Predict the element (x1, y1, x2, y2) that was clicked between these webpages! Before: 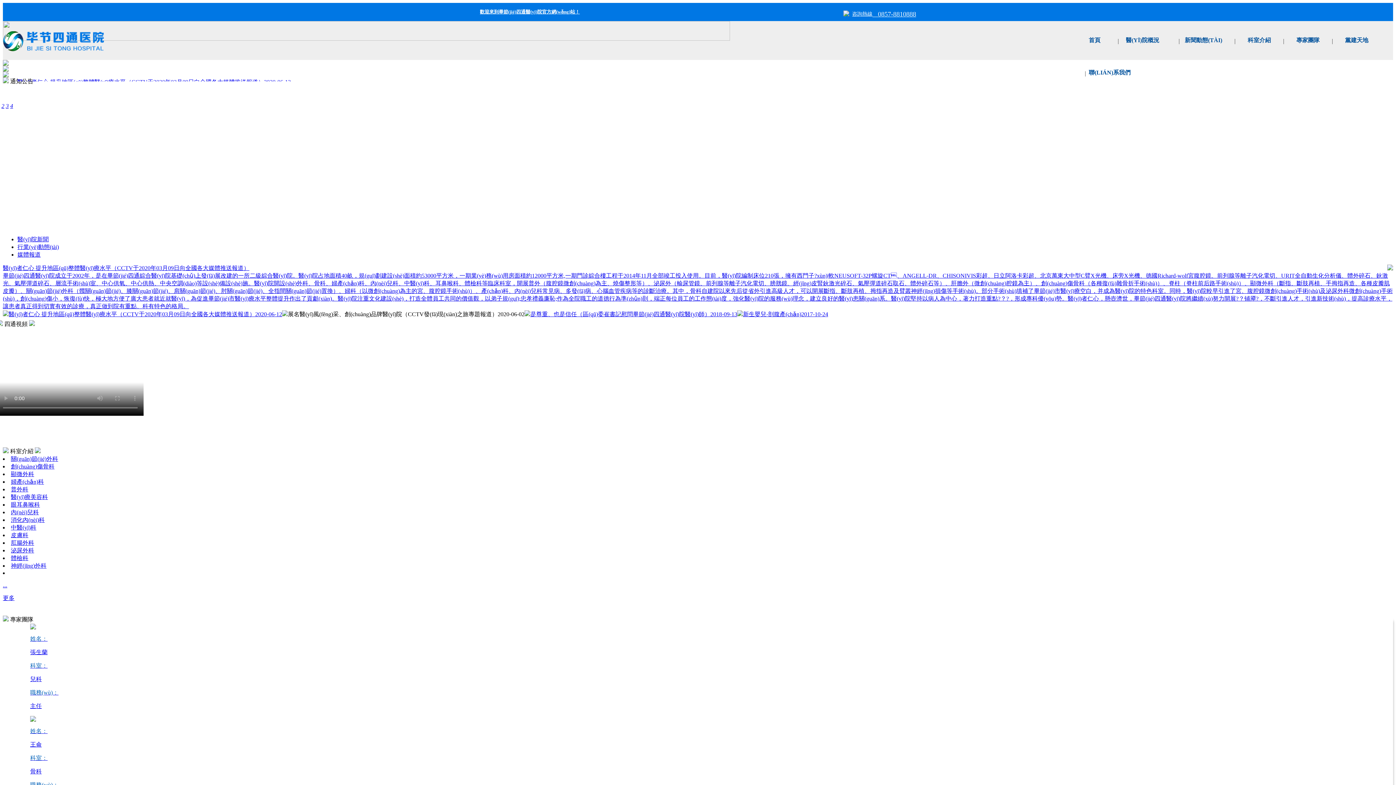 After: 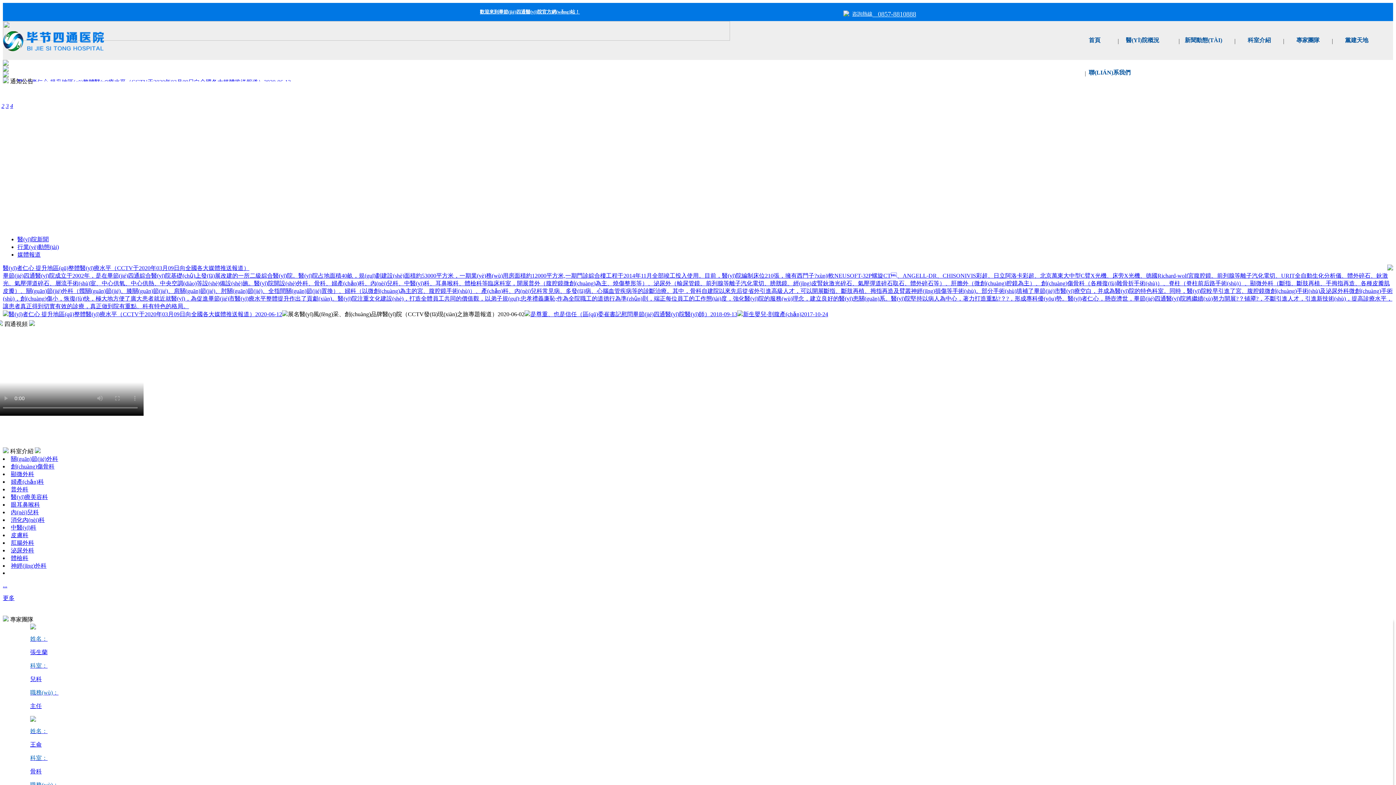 Action: label: 行業(yè)動態(tài) bbox: (17, 244, 58, 250)